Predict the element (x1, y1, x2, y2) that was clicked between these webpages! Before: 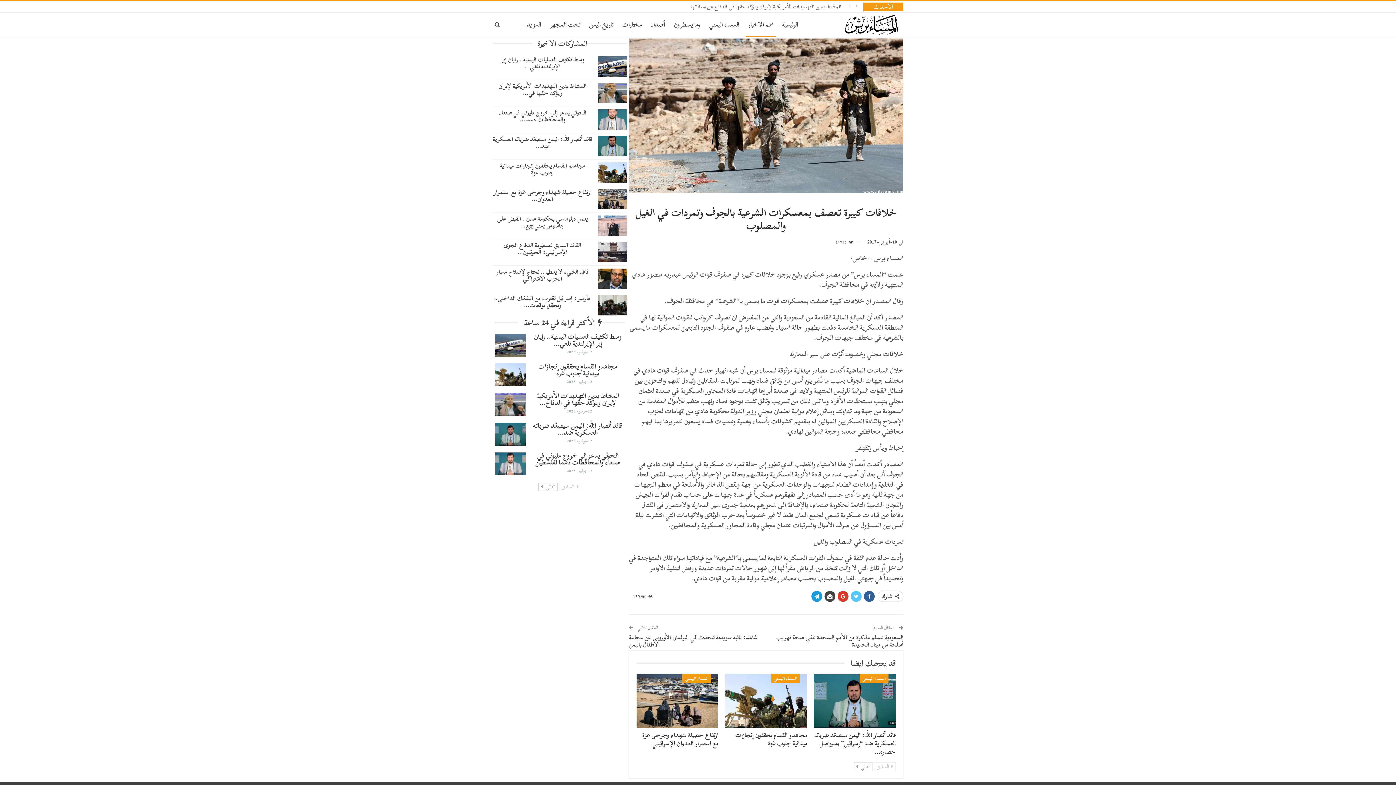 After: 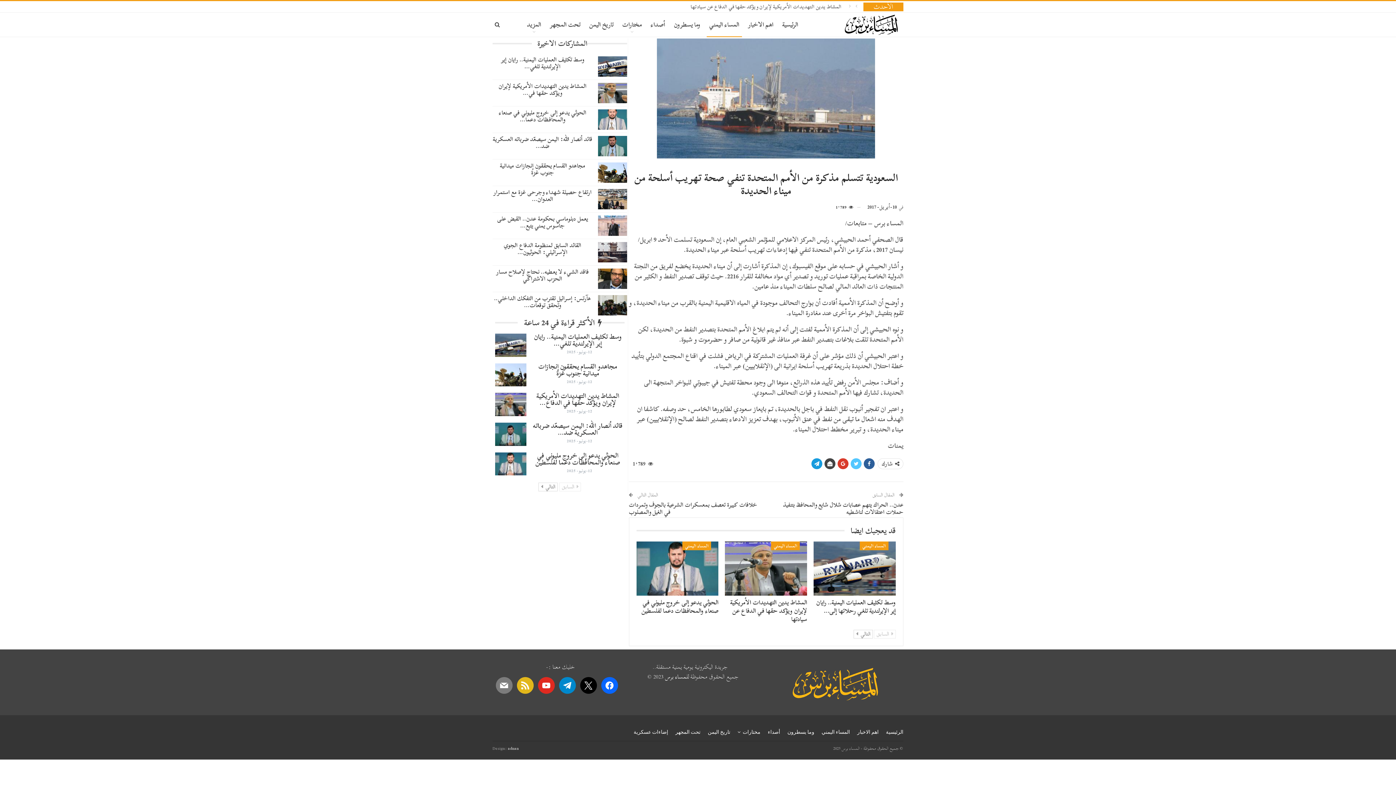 Action: bbox: (776, 631, 903, 650) label: السعودية تتسلم مذكرة من الأمم المتحدة تنفي صحة تهريب أسلحة من ميناء الحديدة